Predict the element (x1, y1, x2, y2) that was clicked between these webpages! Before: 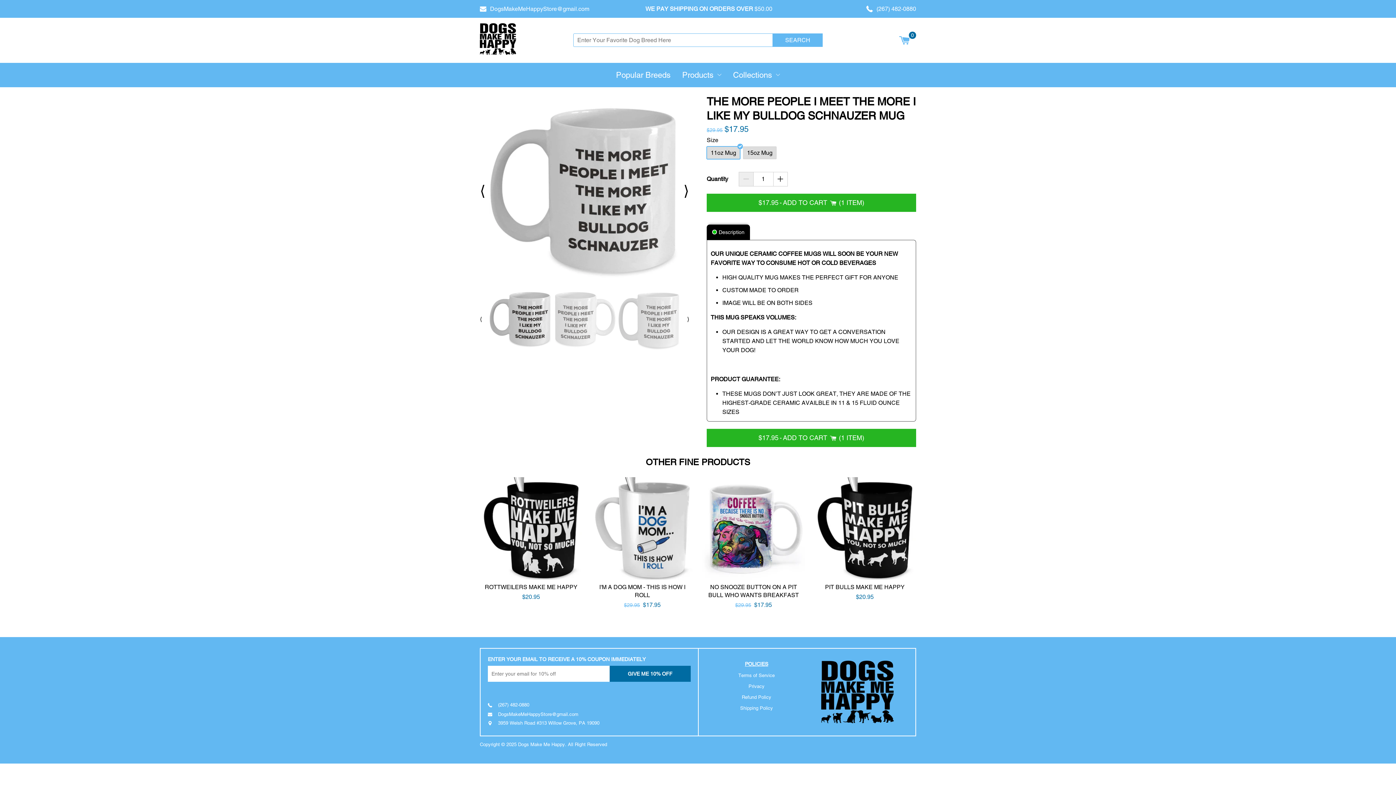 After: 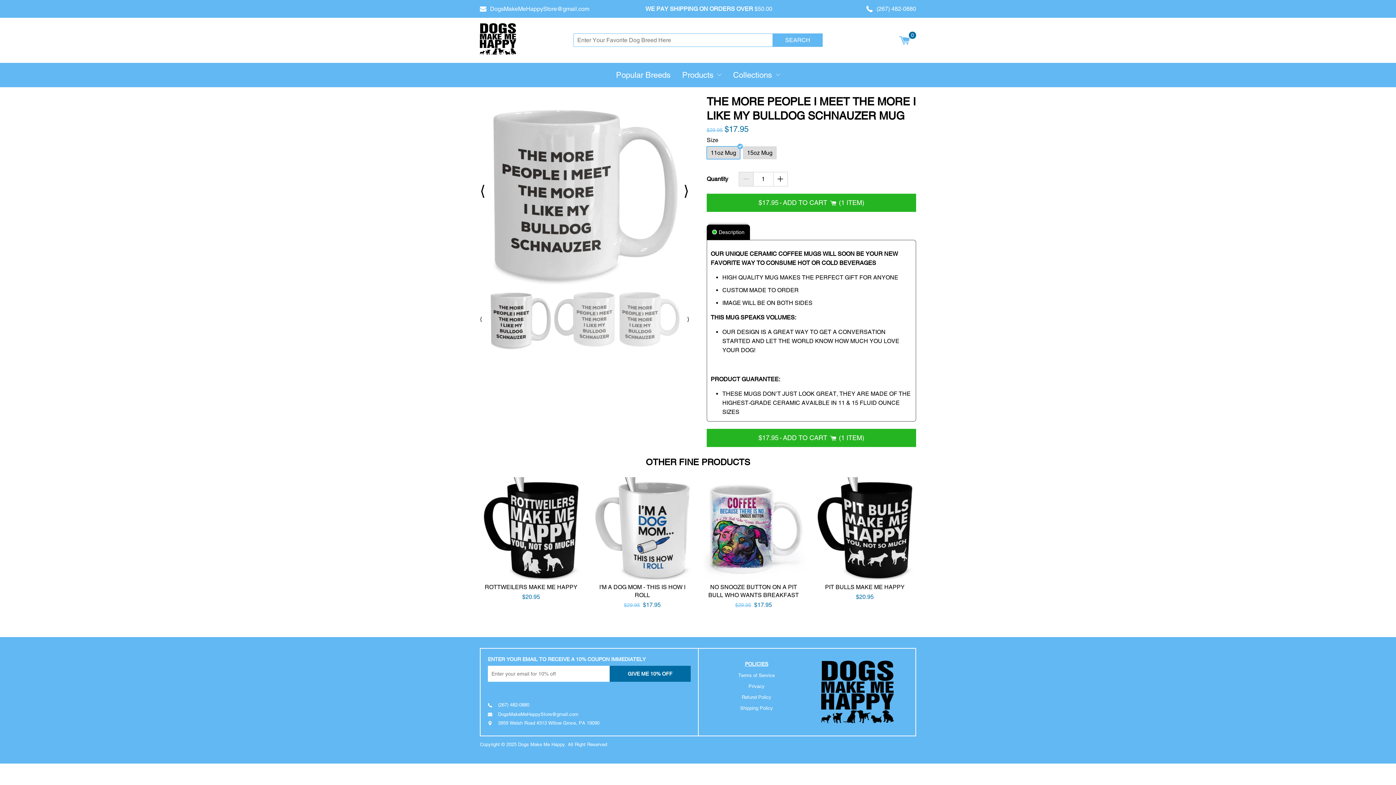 Action: bbox: (480, 314, 482, 323) label: ⟨